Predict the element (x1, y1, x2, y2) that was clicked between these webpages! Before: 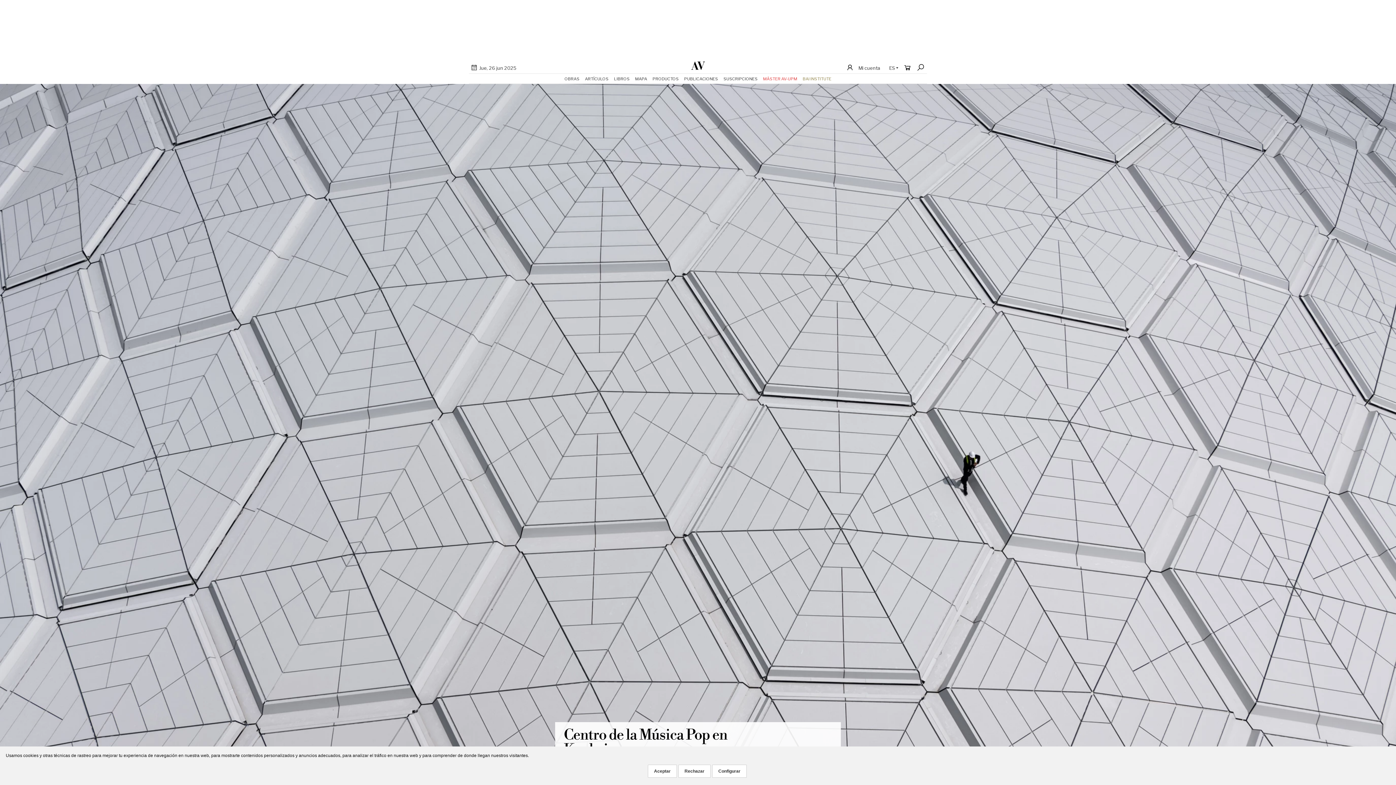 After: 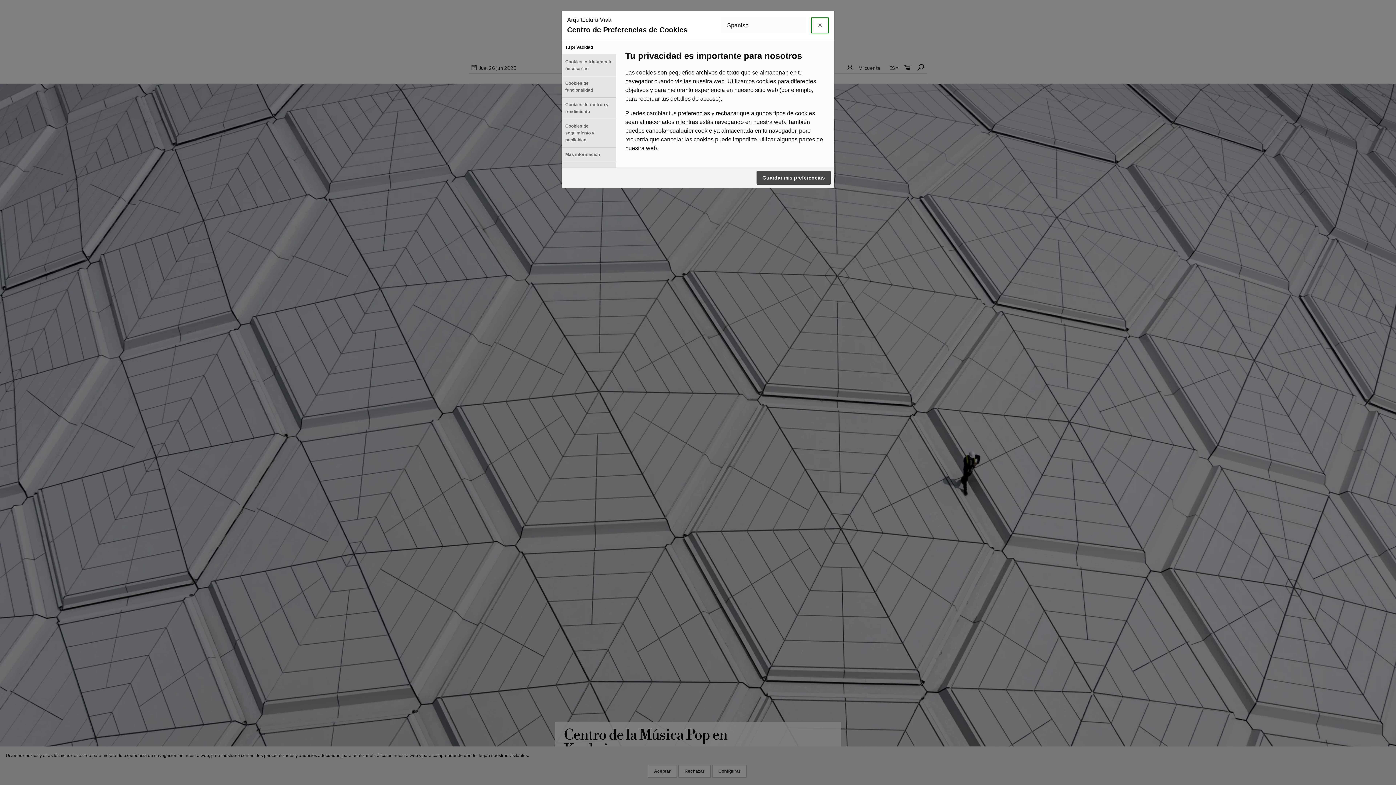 Action: bbox: (712, 765, 746, 778) label: Configurar